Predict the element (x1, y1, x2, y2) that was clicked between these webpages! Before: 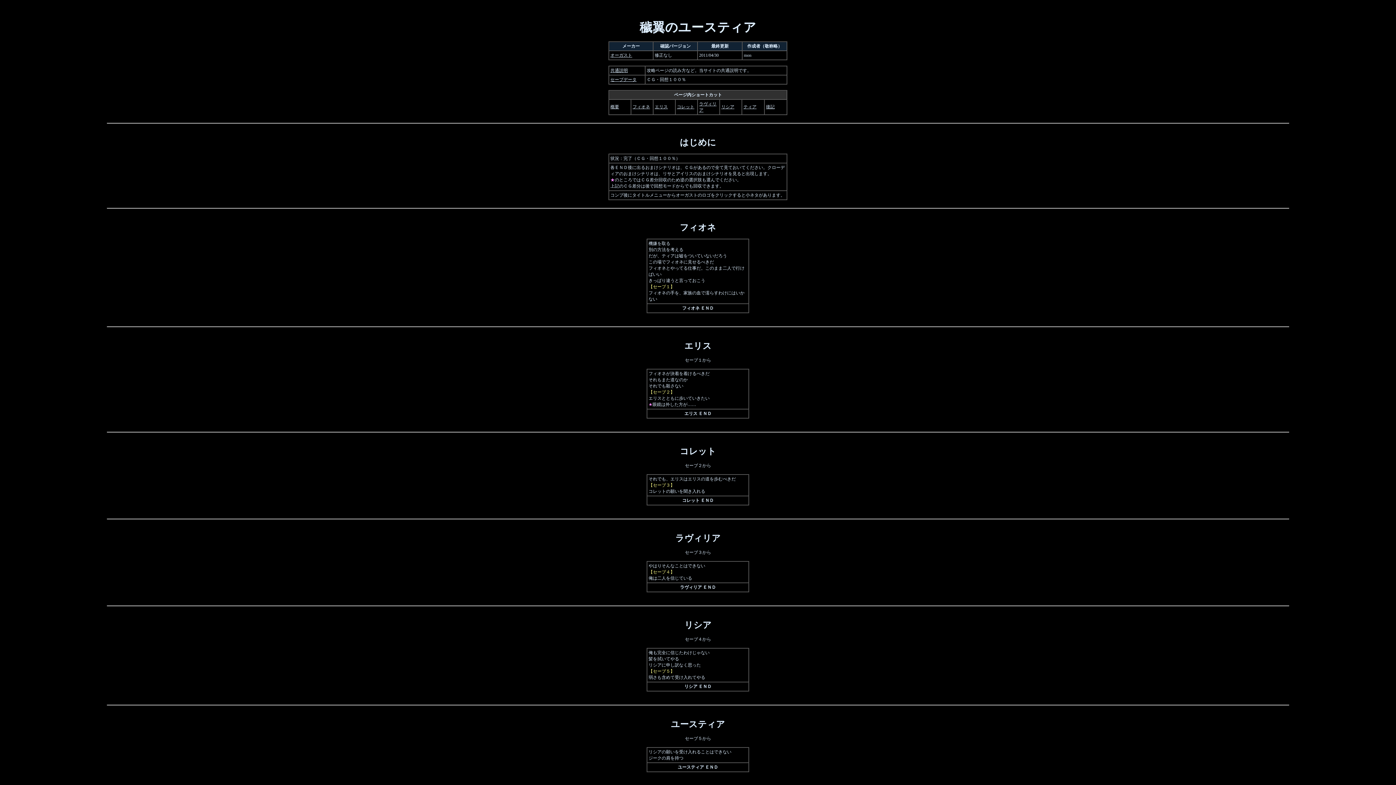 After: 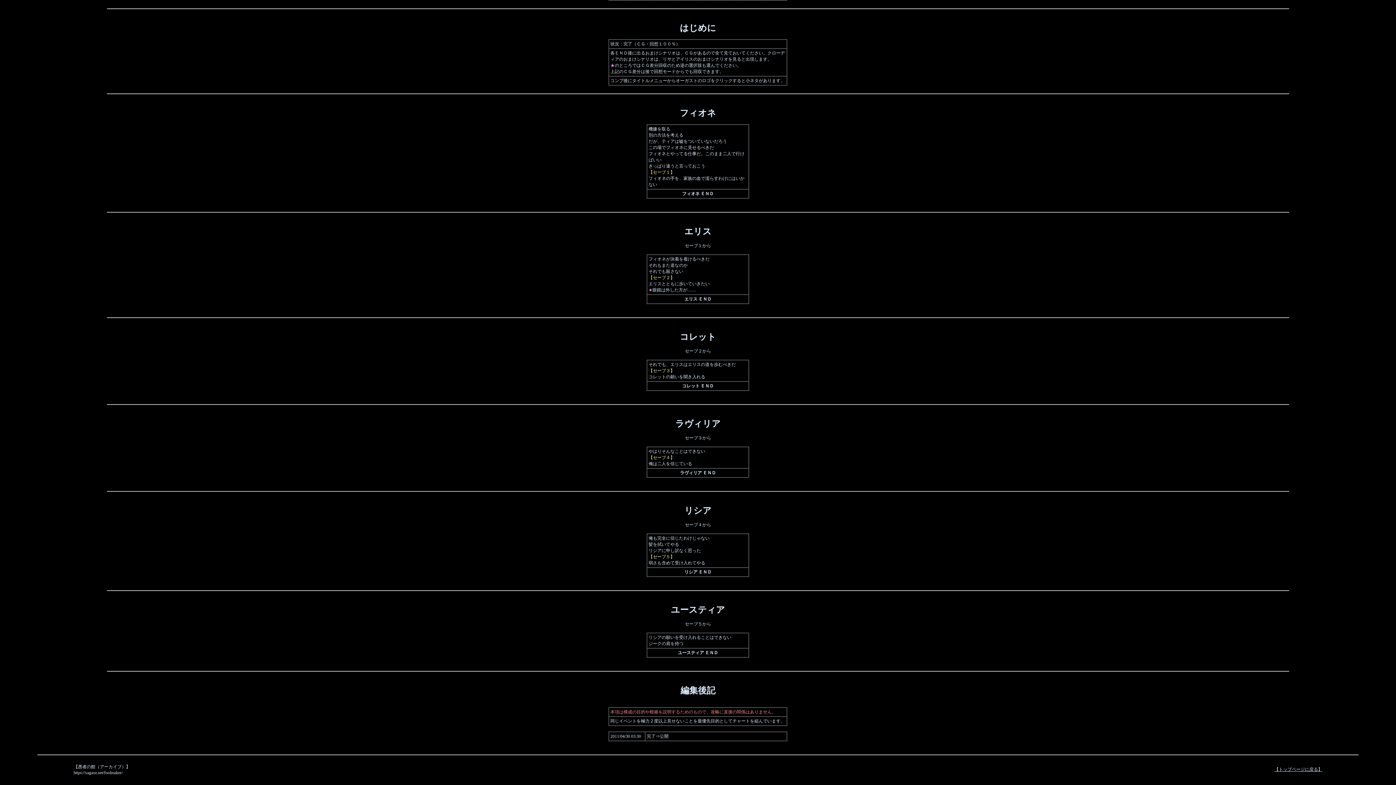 Action: label: コレット bbox: (677, 104, 694, 109)